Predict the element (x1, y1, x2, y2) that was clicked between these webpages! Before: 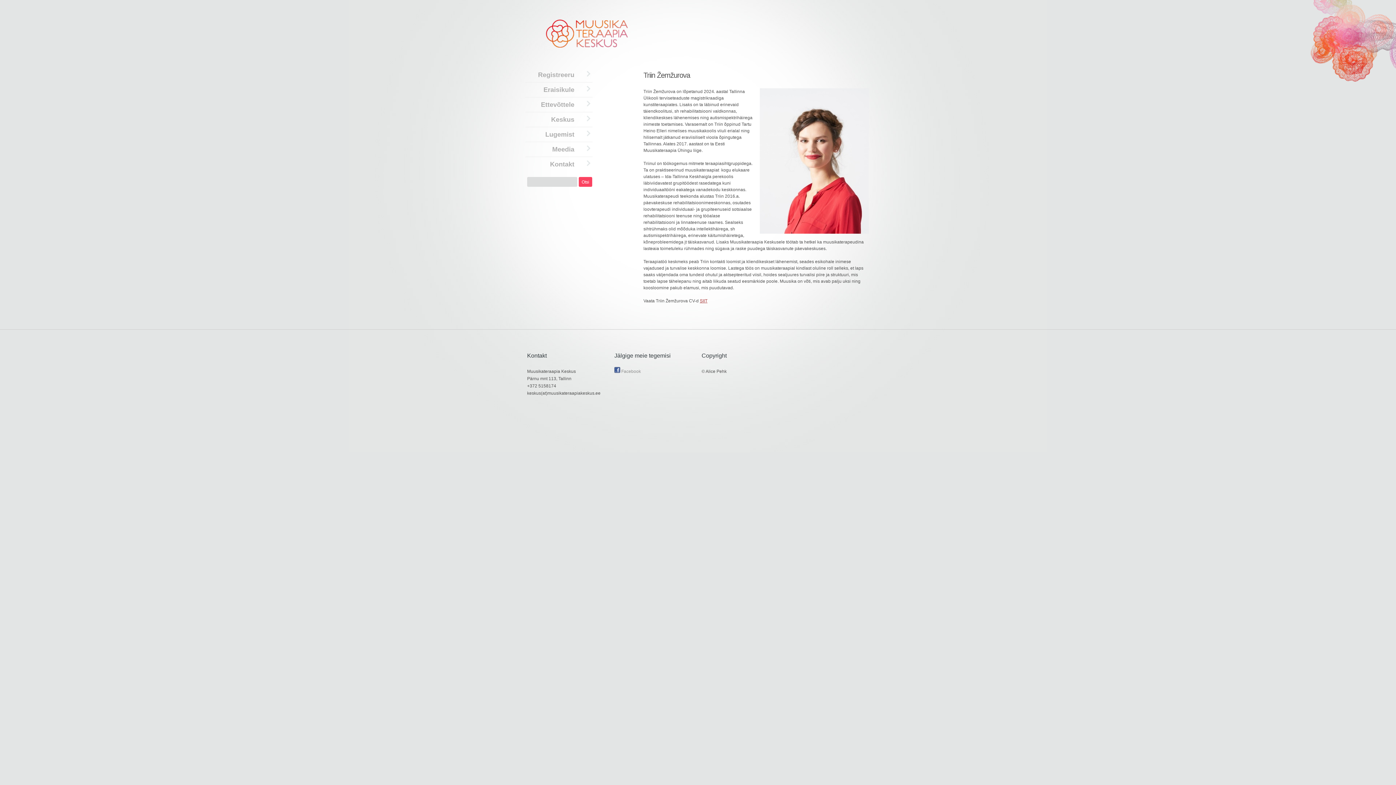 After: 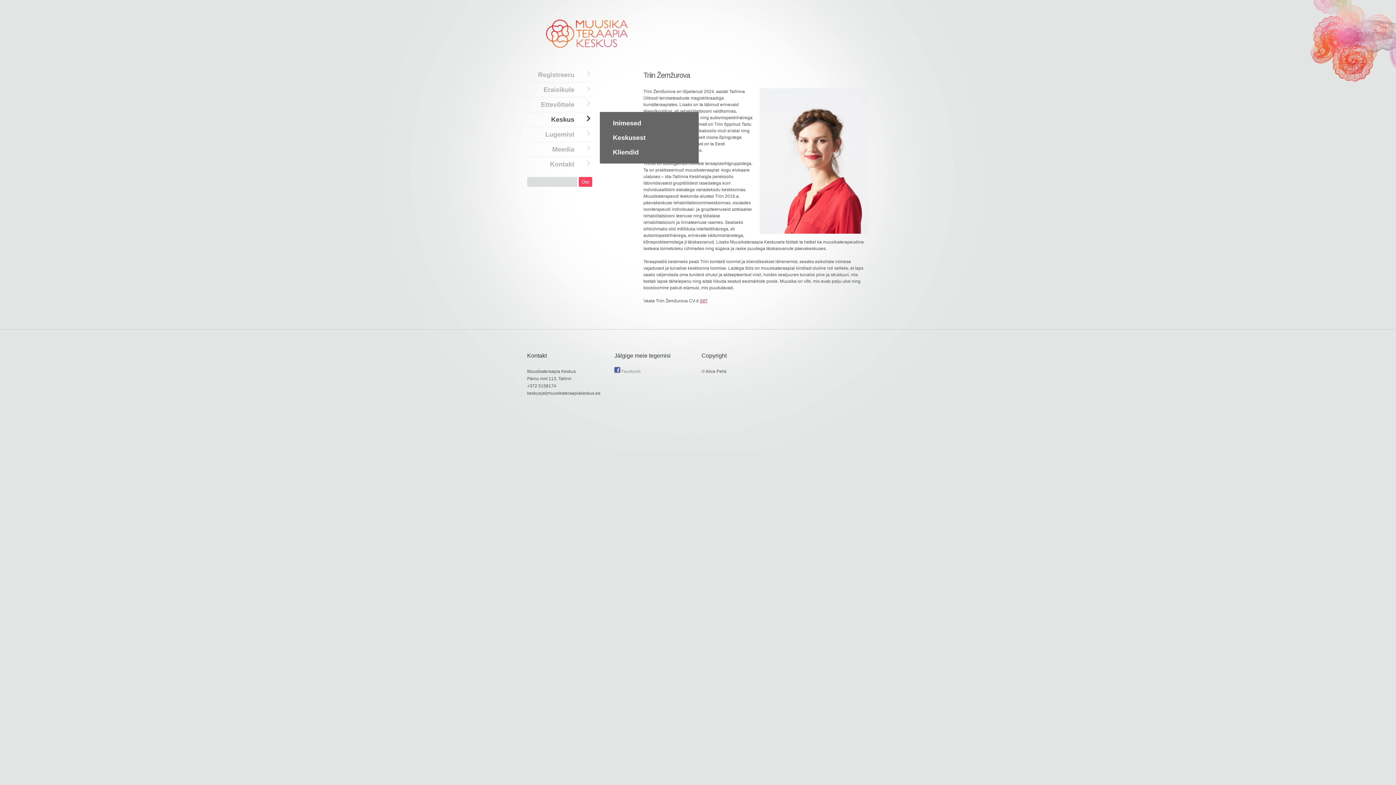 Action: label: Keskus bbox: (525, 112, 592, 126)